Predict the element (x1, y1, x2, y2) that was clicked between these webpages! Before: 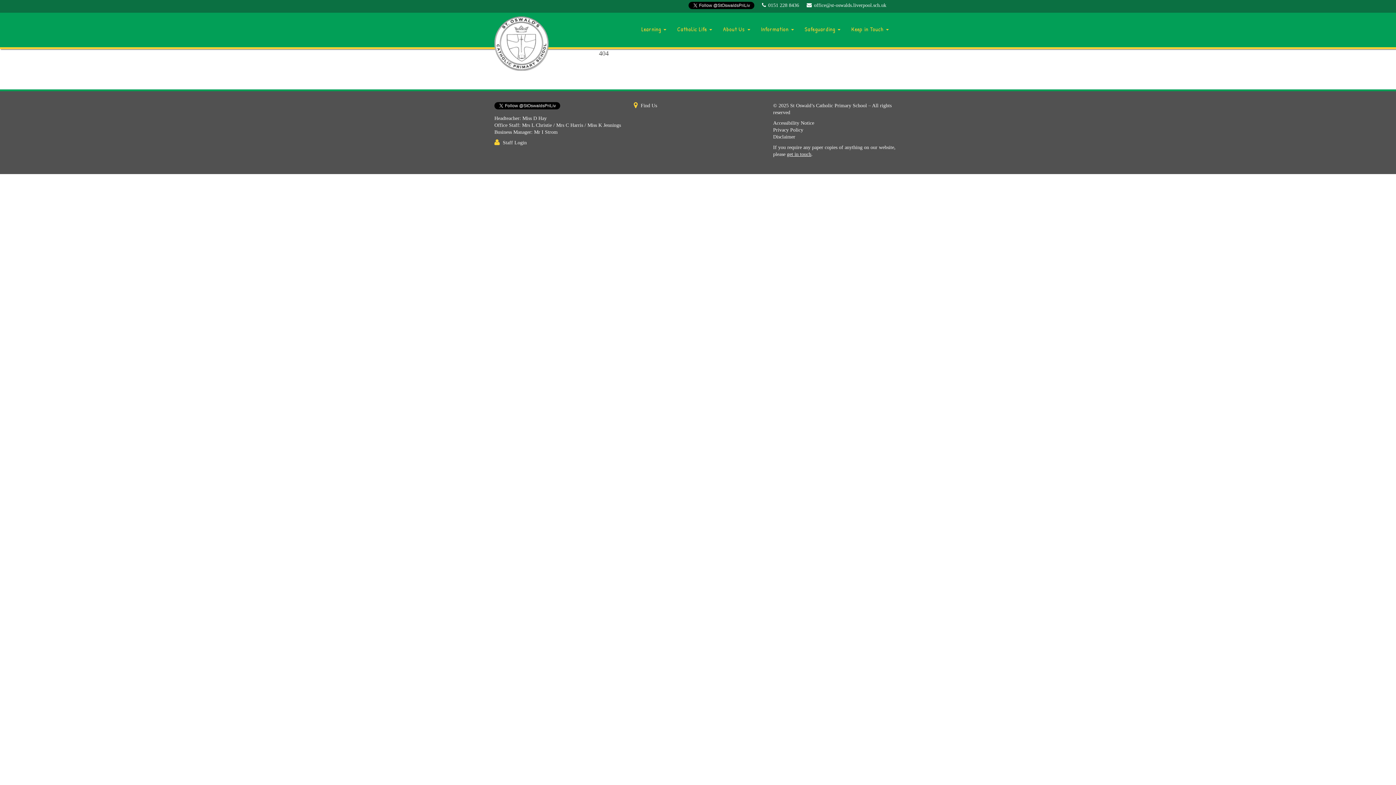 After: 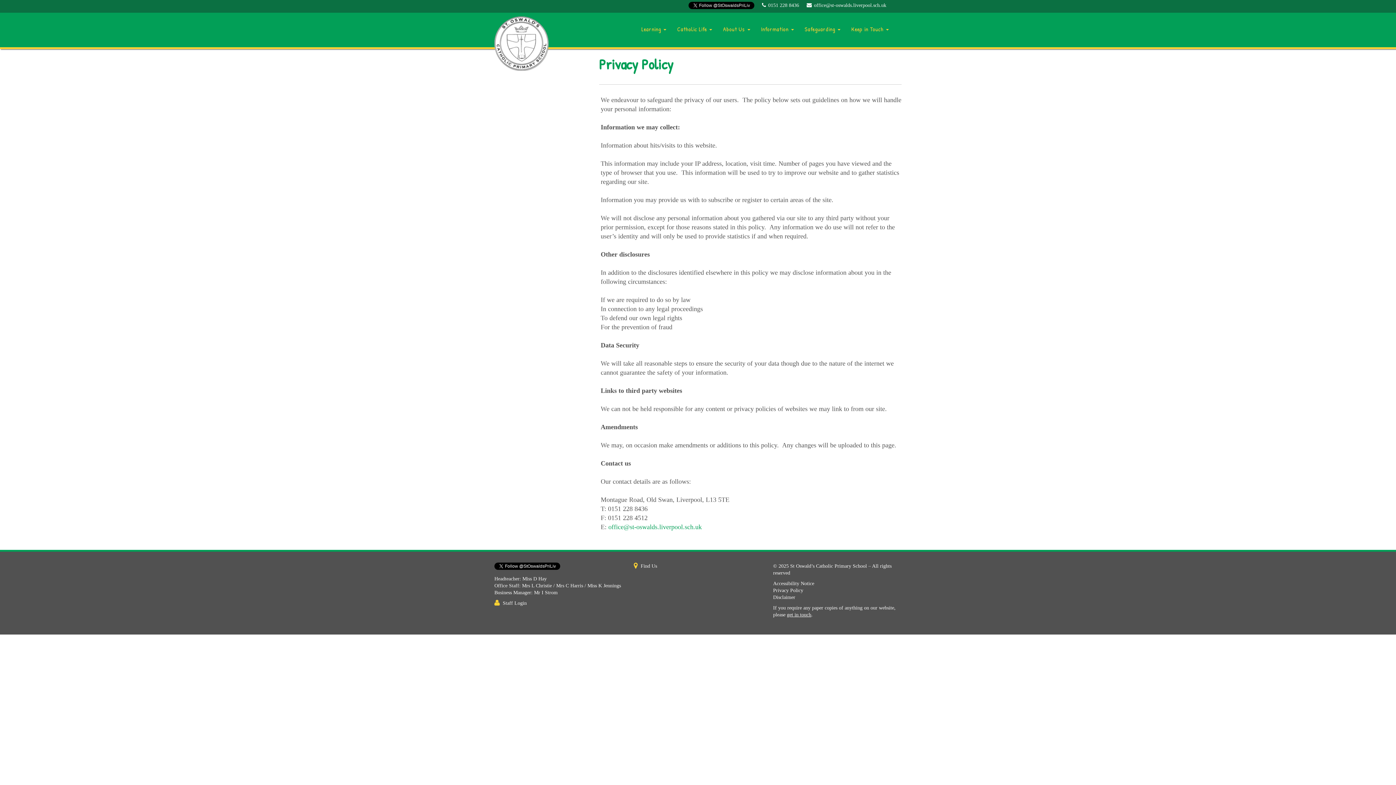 Action: bbox: (773, 127, 803, 132) label: Privacy Policy